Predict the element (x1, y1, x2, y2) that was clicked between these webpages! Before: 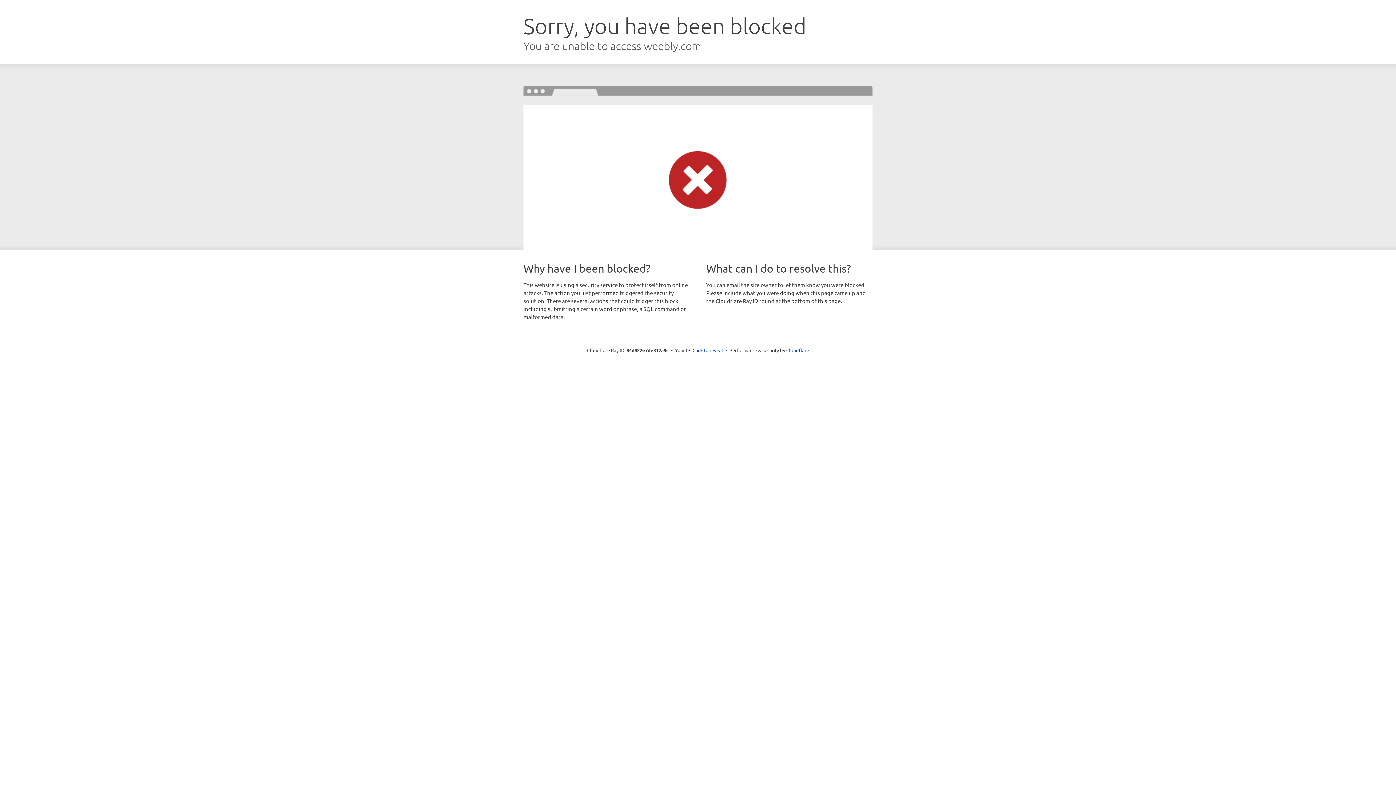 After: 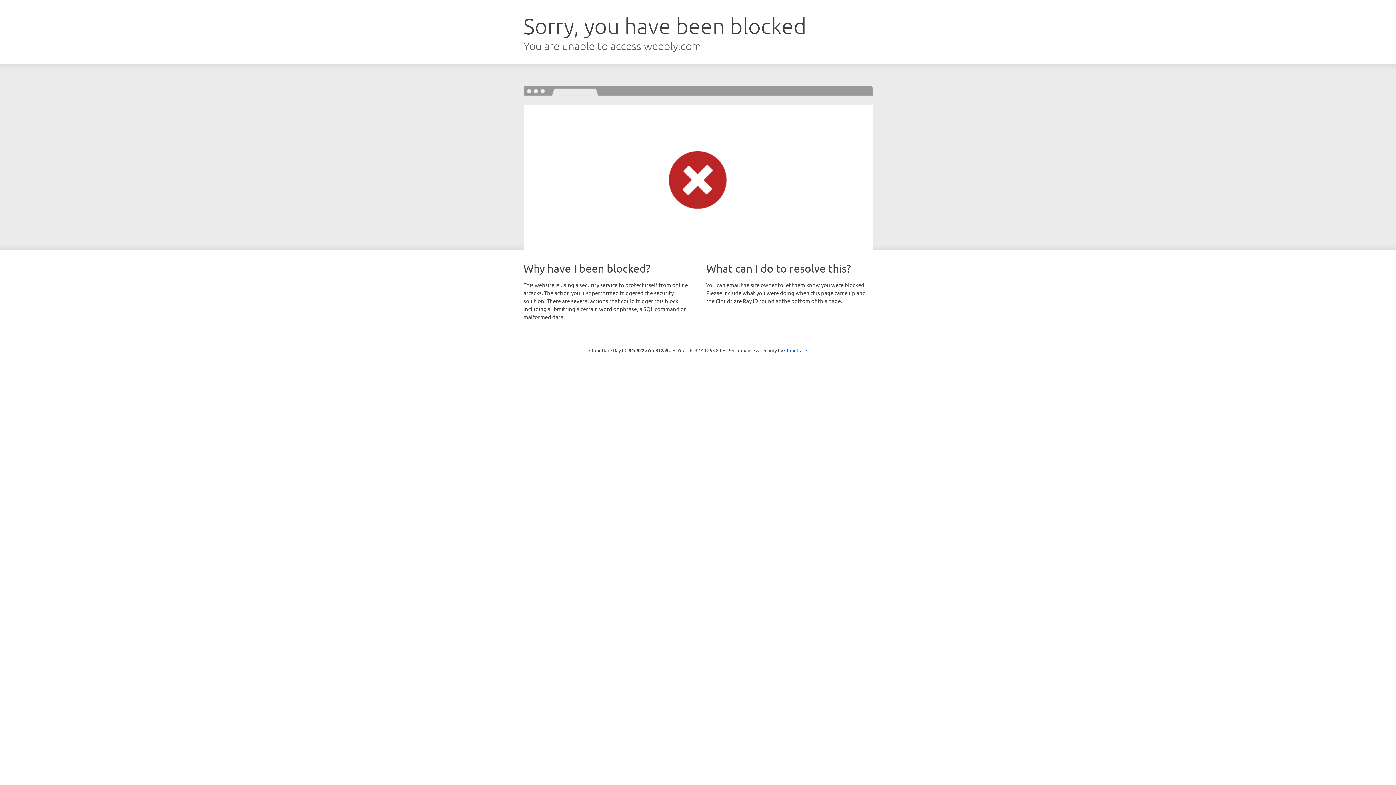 Action: bbox: (692, 346, 723, 353) label: Click to reveal